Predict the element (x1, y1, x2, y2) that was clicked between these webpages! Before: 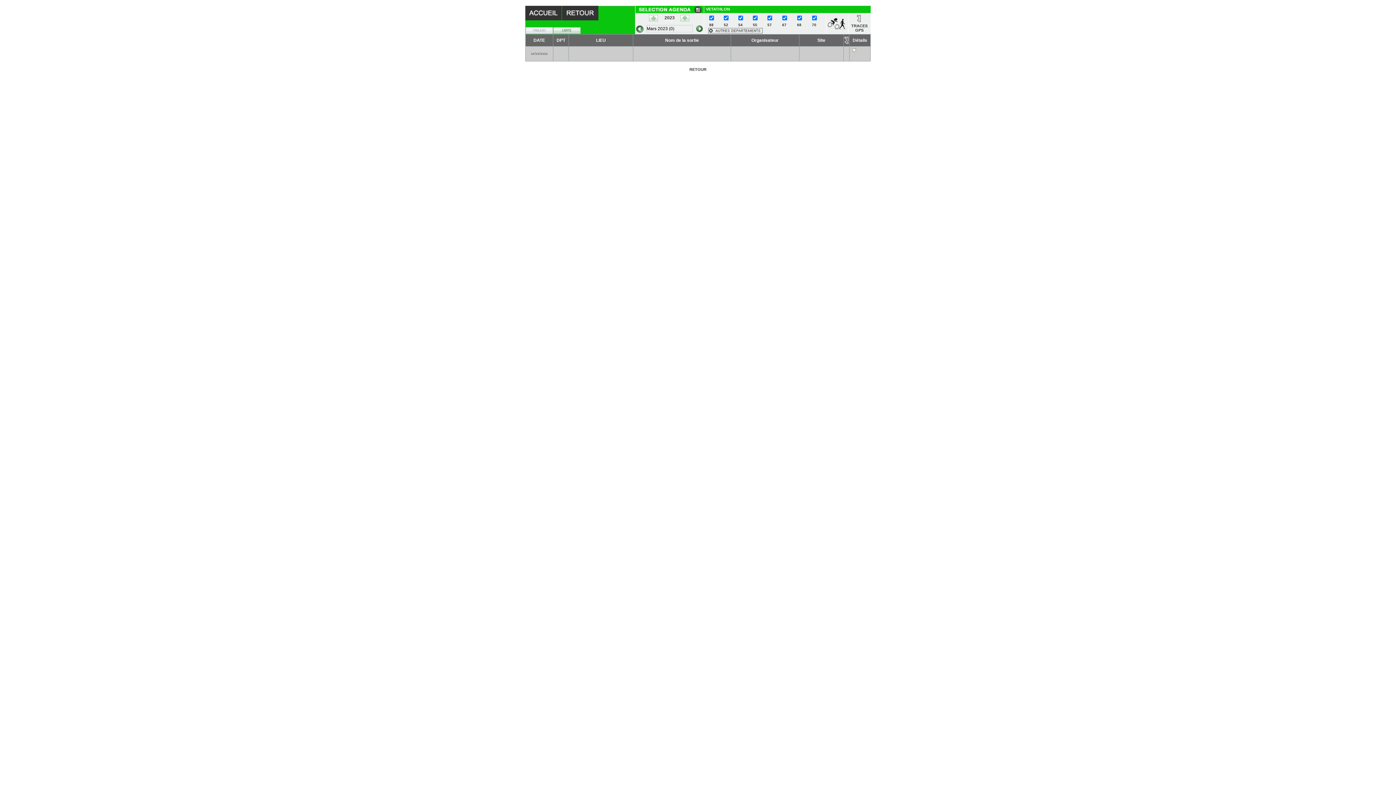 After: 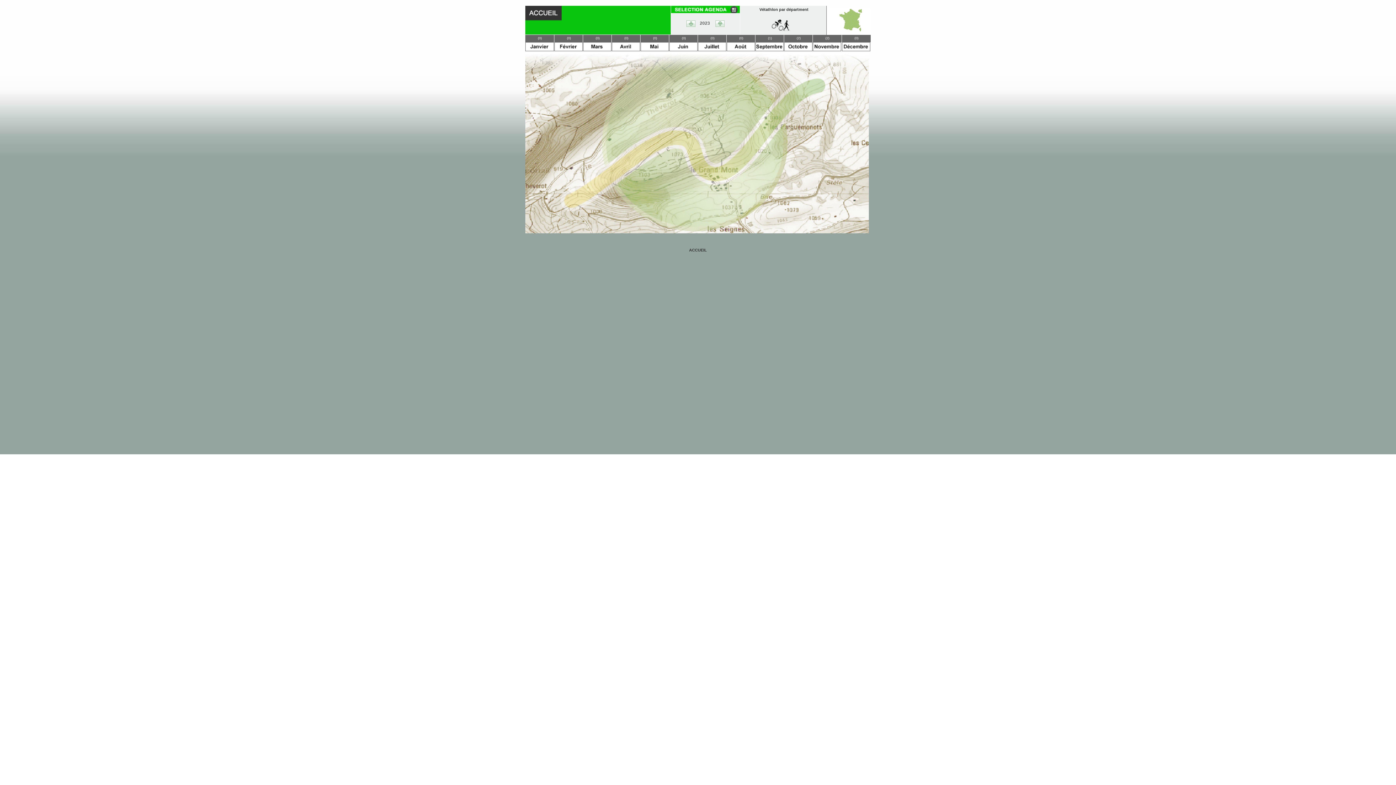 Action: bbox: (689, 67, 706, 71) label: RETOUR